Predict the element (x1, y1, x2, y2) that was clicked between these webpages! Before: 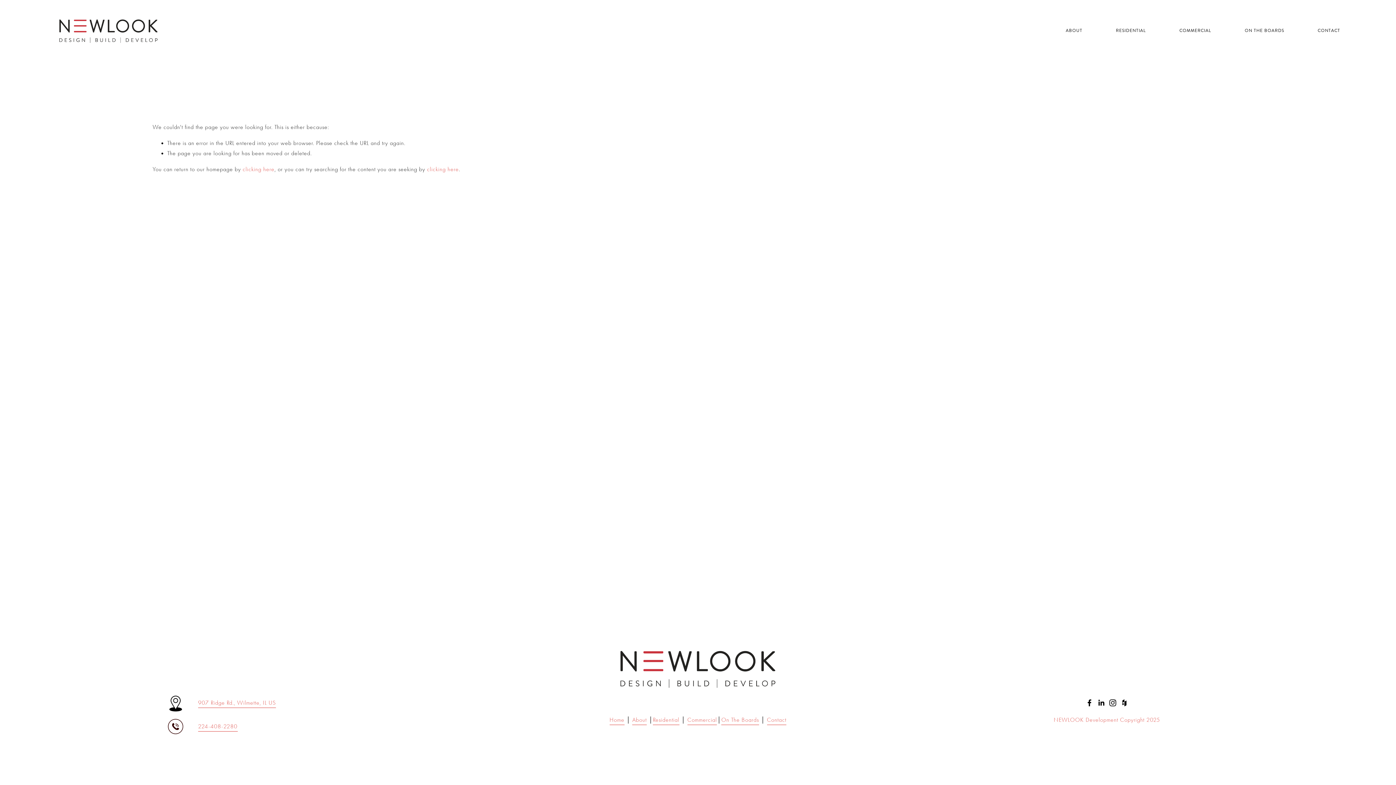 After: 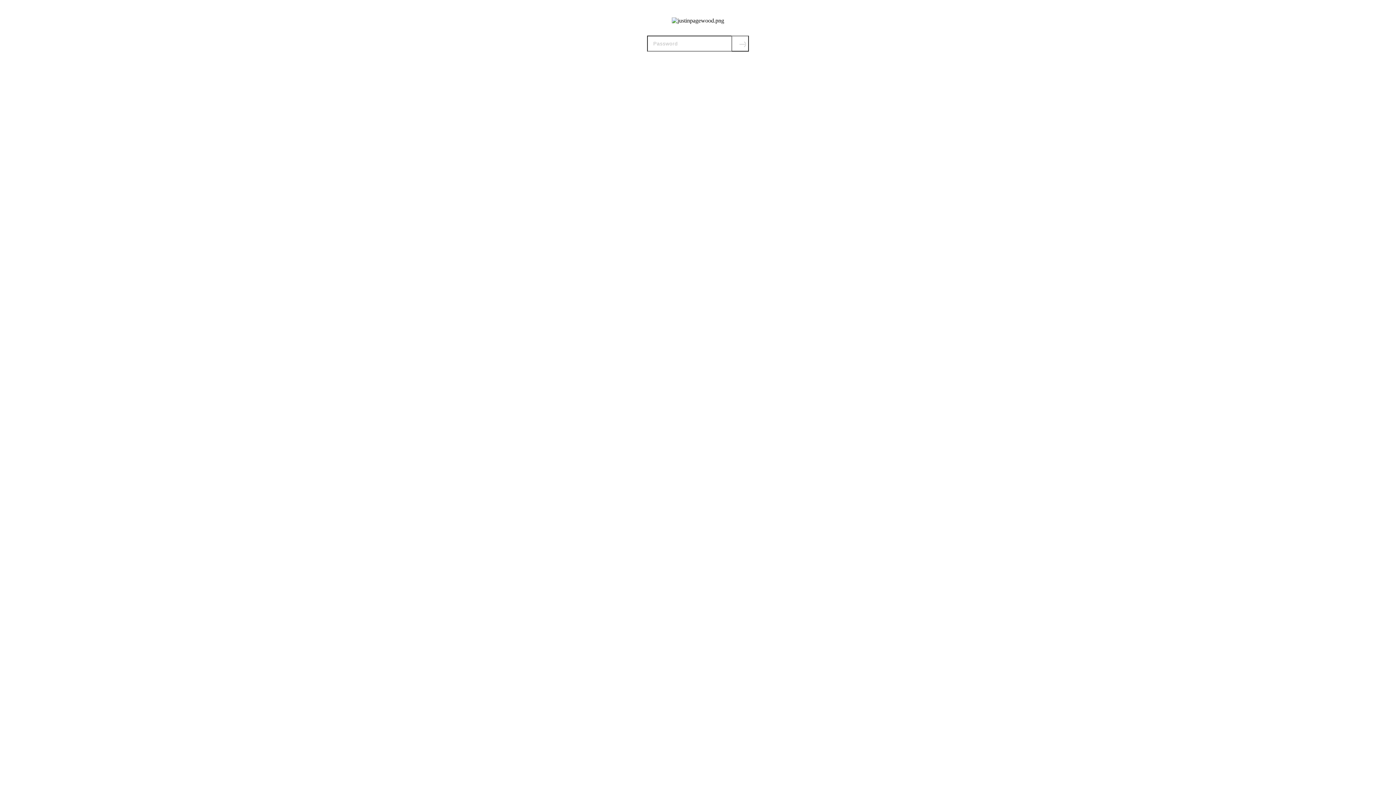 Action: label: COMMERCIAL bbox: (1179, 28, 1211, 33)